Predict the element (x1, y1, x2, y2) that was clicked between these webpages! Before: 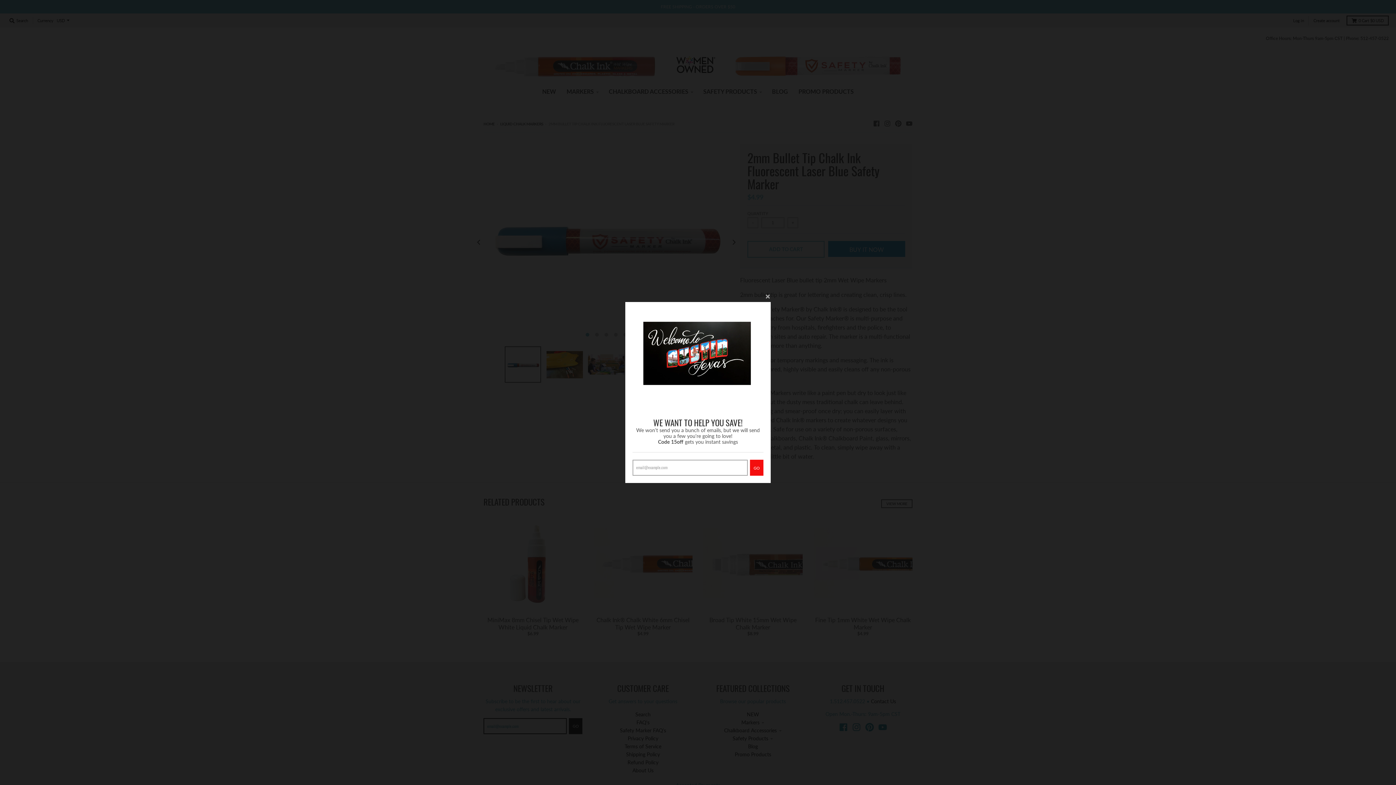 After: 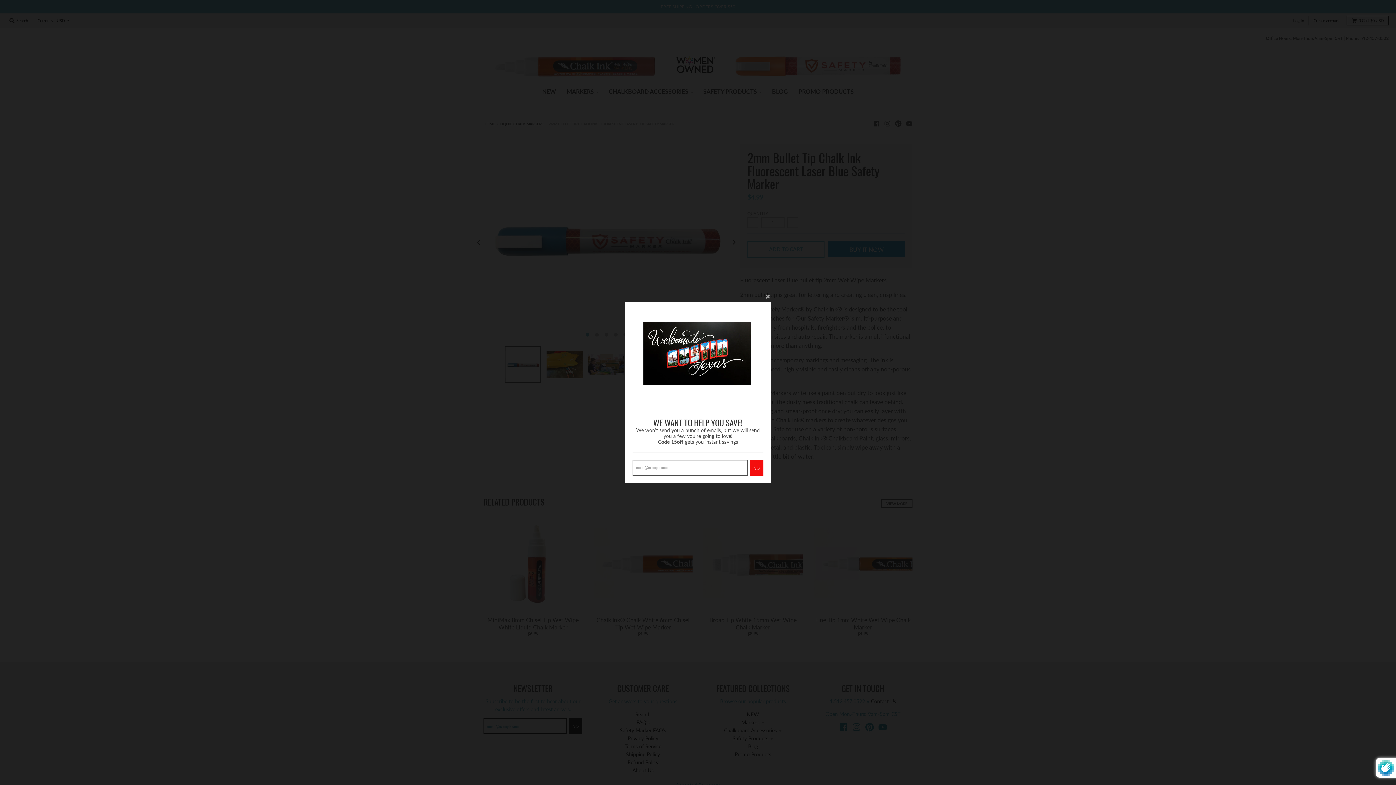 Action: label: GO bbox: (750, 460, 763, 476)